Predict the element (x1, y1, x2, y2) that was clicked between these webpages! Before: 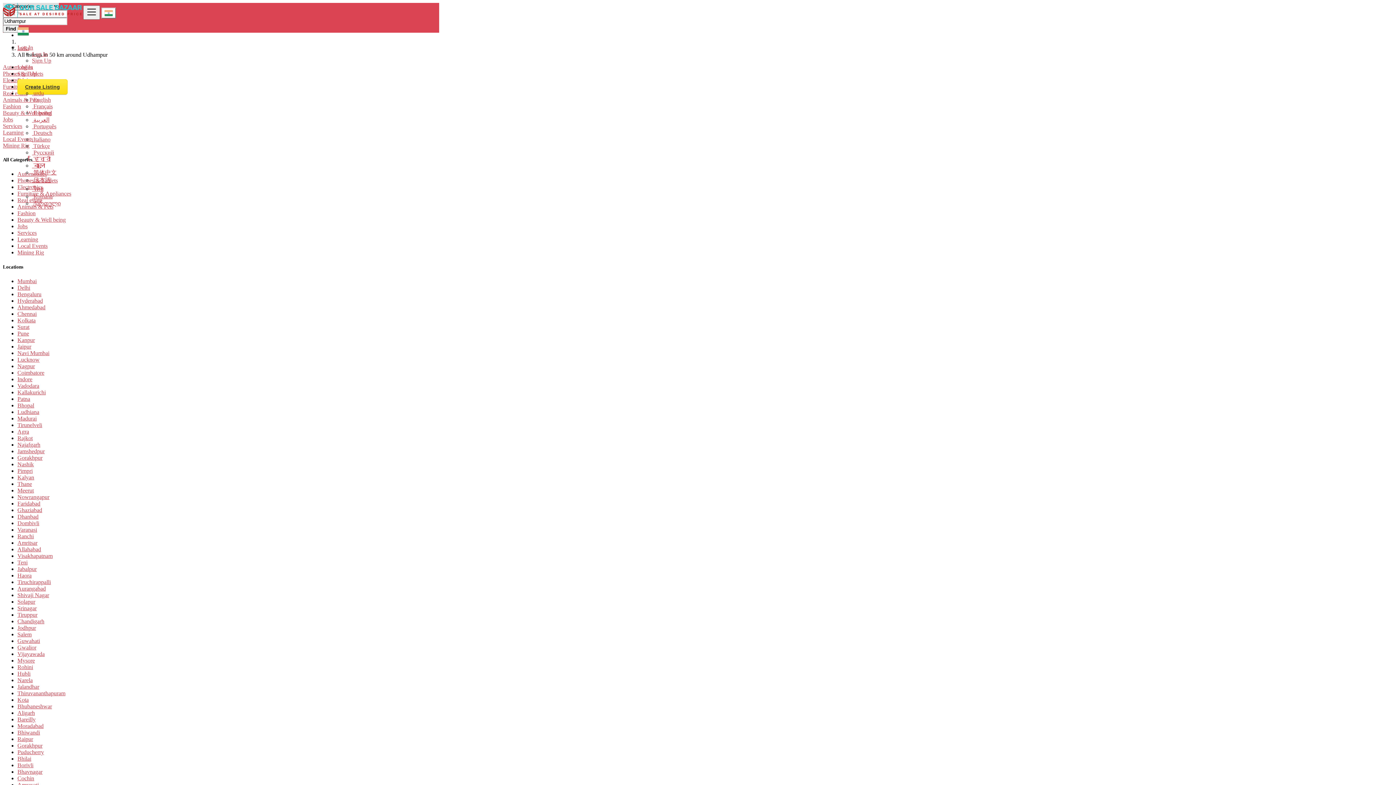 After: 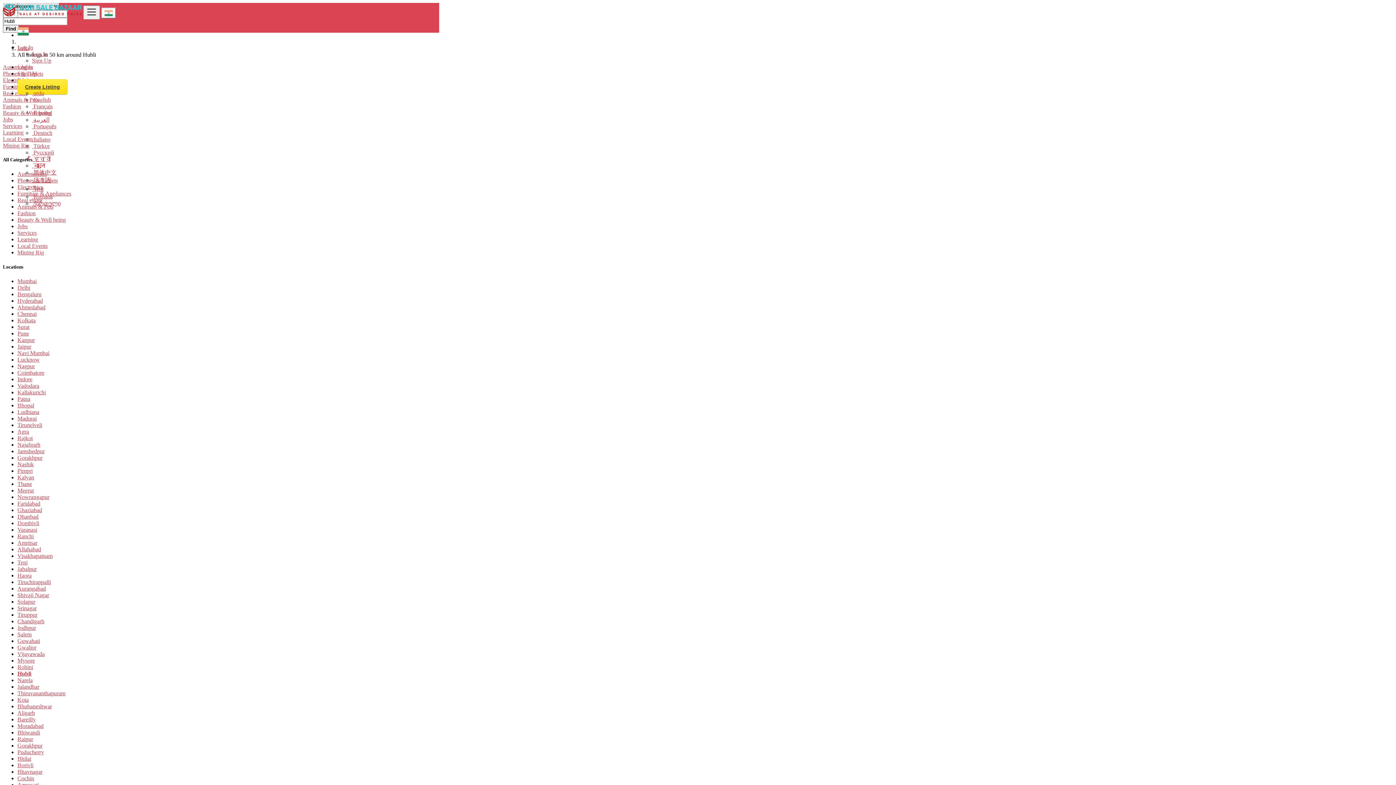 Action: bbox: (17, 670, 30, 676) label: Hubli